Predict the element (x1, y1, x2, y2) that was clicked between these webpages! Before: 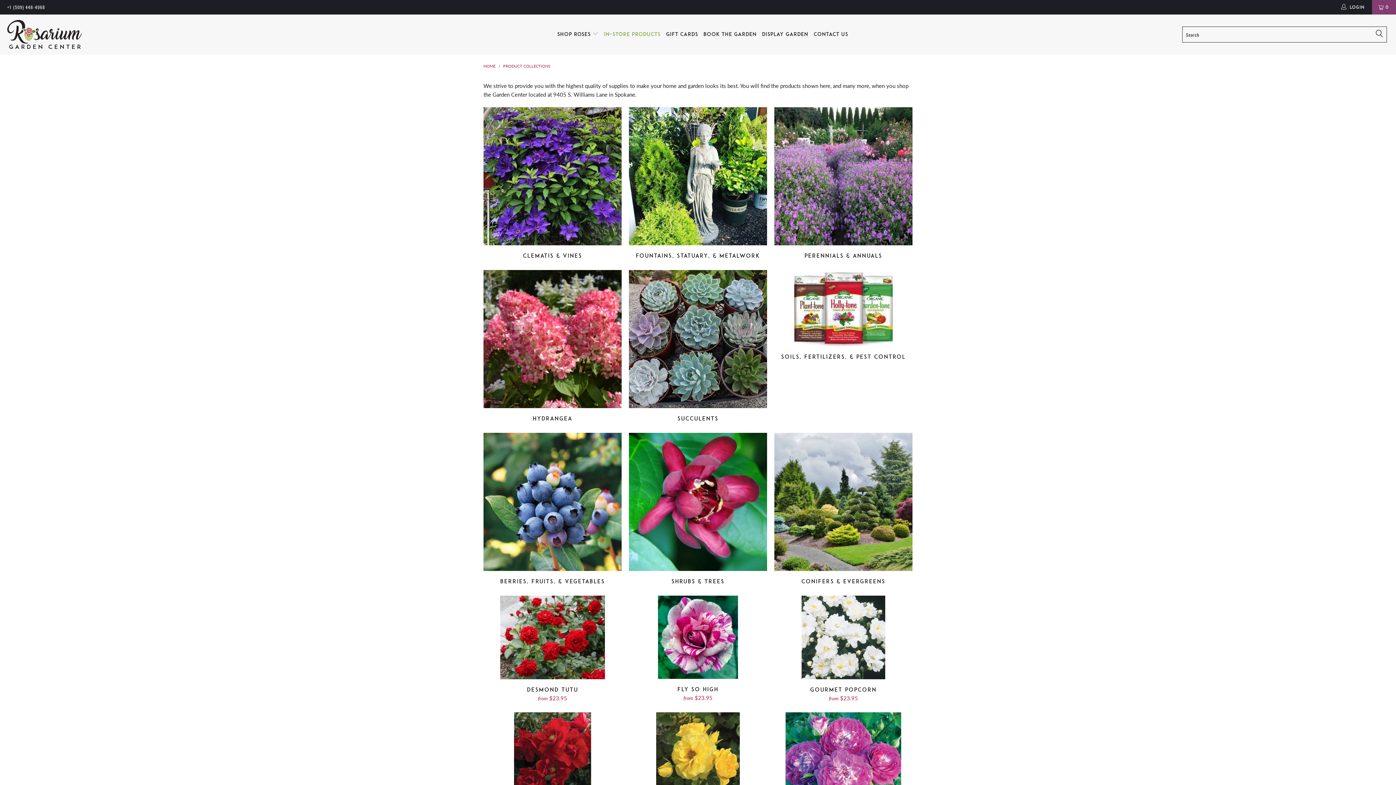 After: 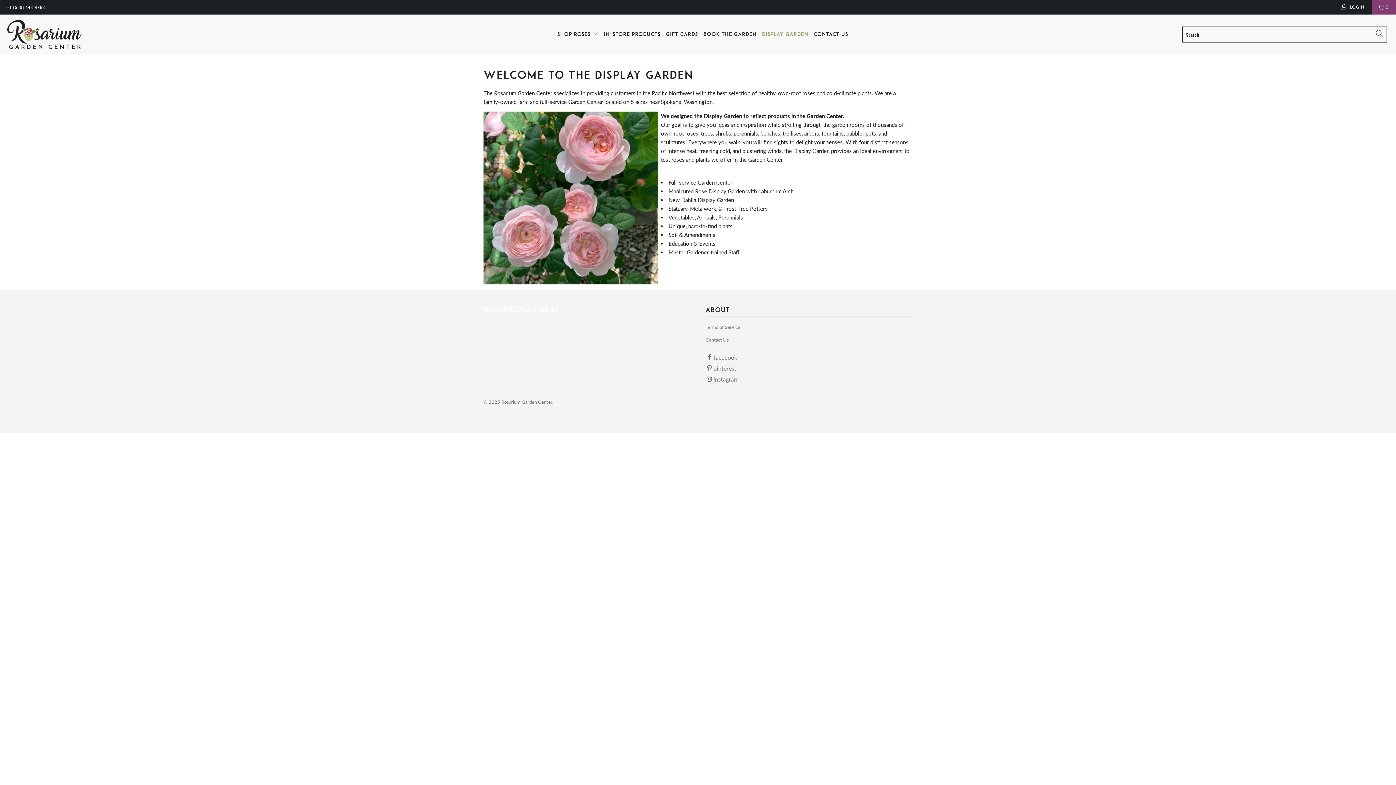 Action: bbox: (762, 25, 808, 43) label: DISPLAY GARDEN